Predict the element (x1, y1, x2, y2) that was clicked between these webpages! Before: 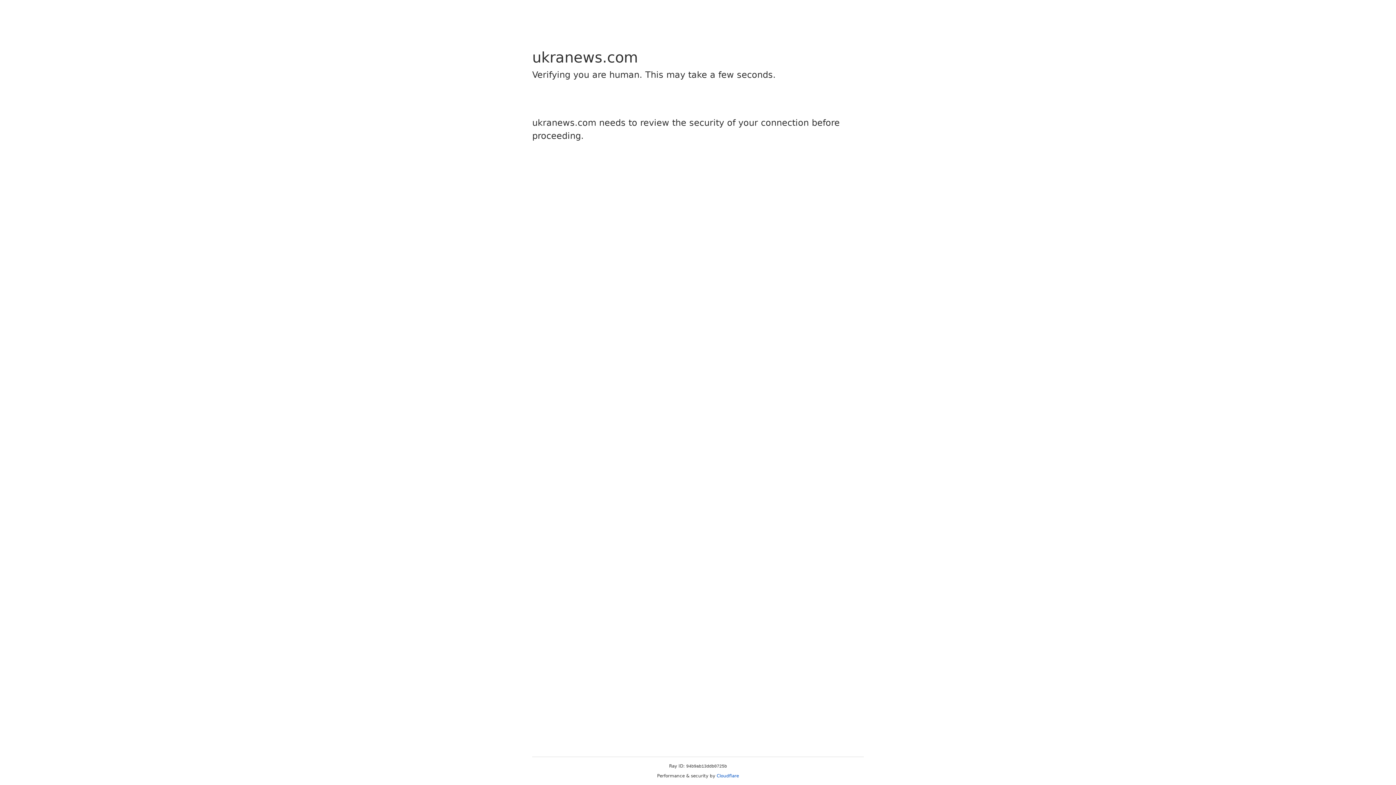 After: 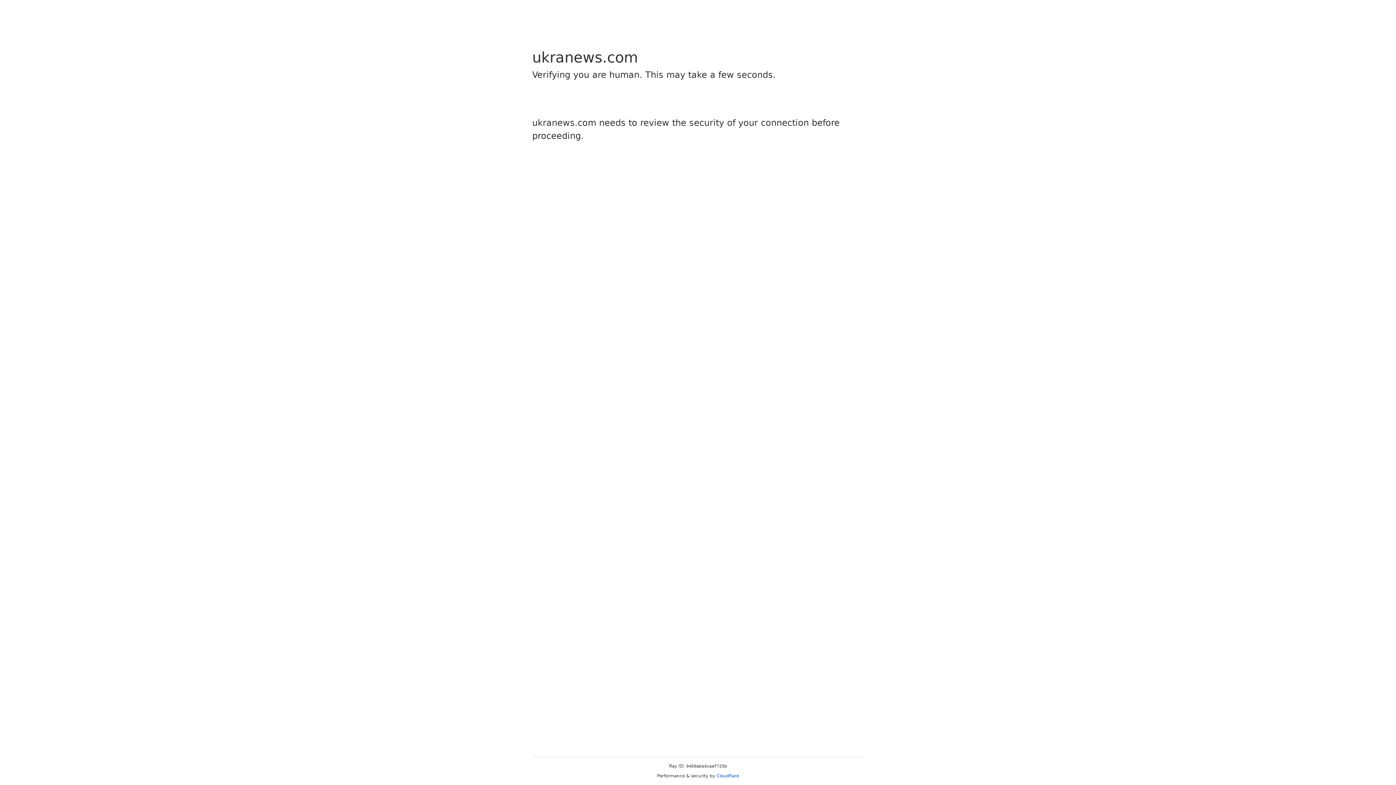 Action: bbox: (716, 773, 739, 778) label: Cloudflare